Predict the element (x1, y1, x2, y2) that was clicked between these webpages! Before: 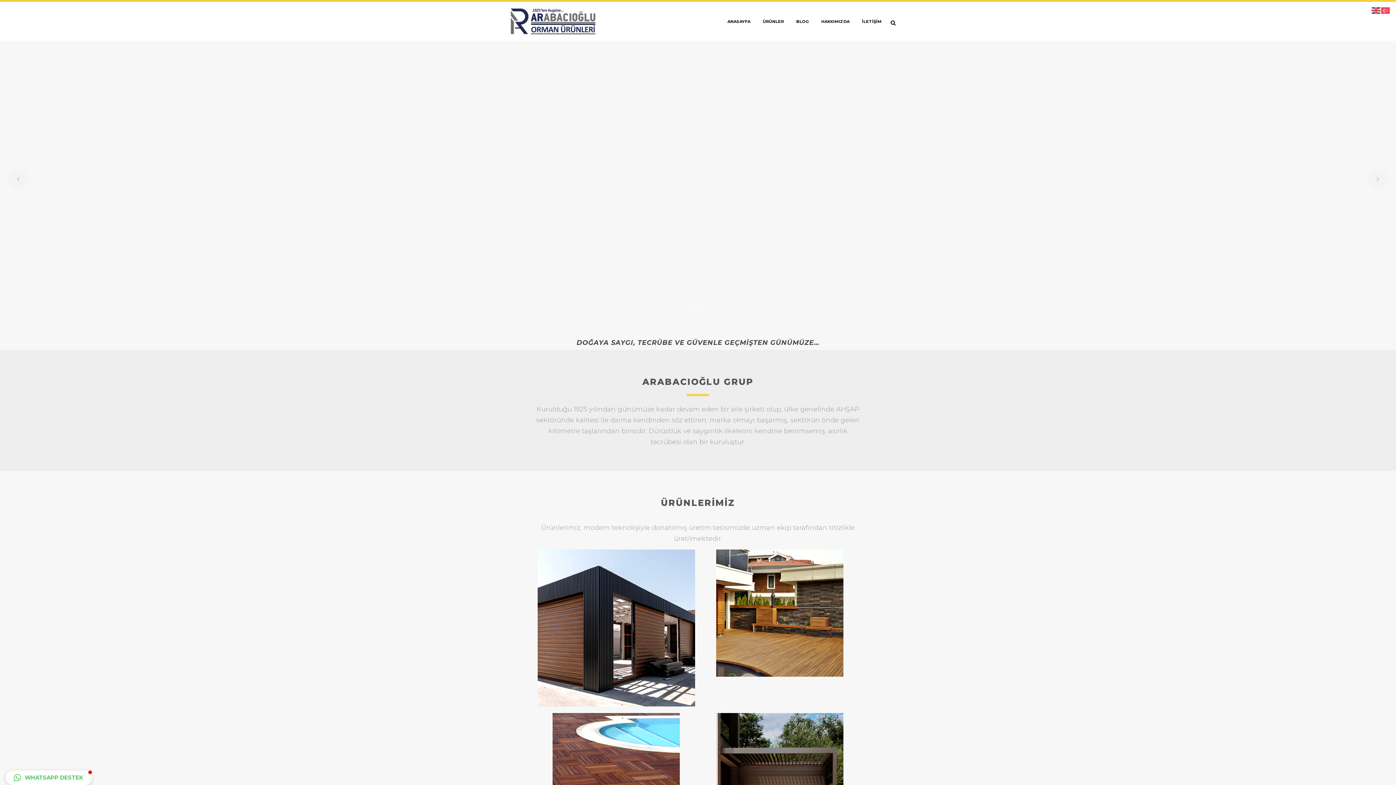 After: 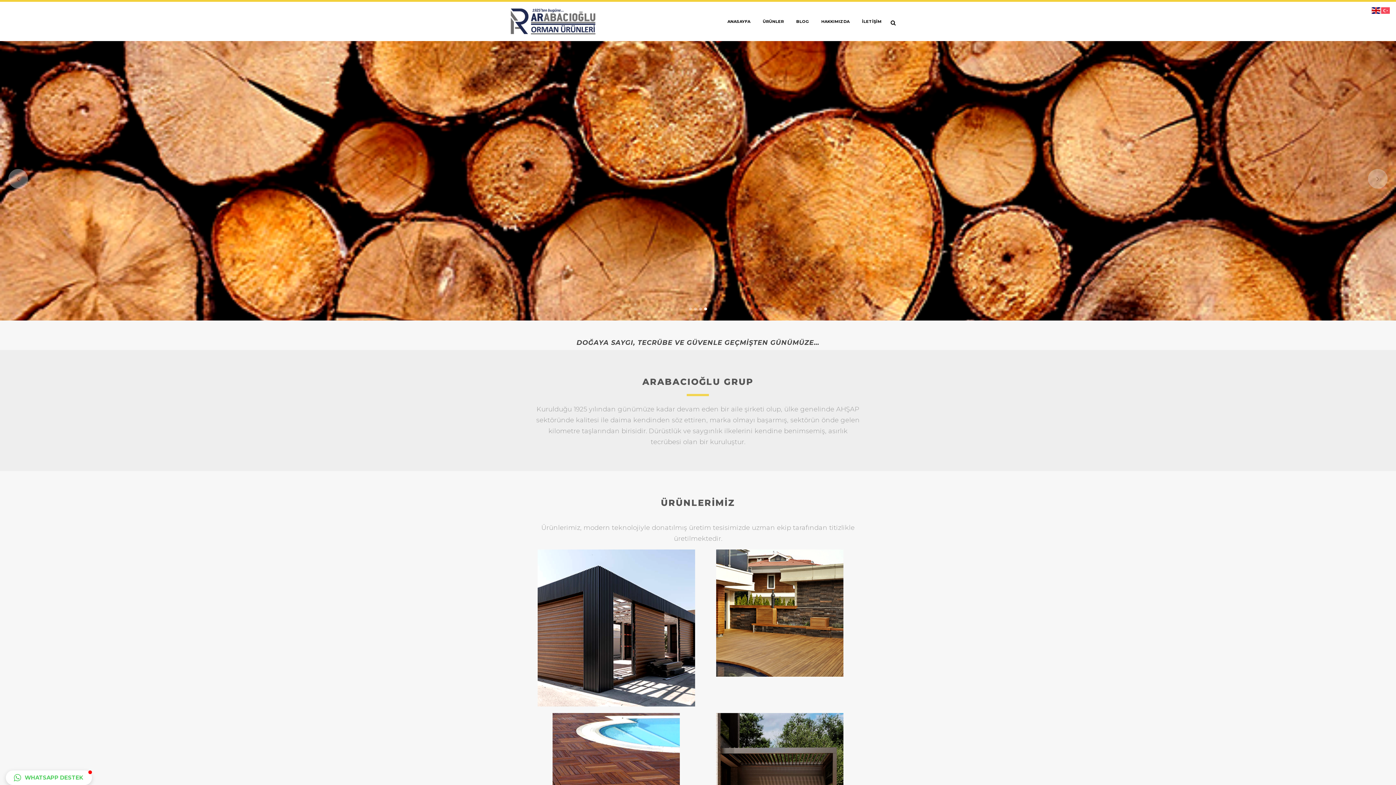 Action: bbox: (1372, 6, 1381, 13)